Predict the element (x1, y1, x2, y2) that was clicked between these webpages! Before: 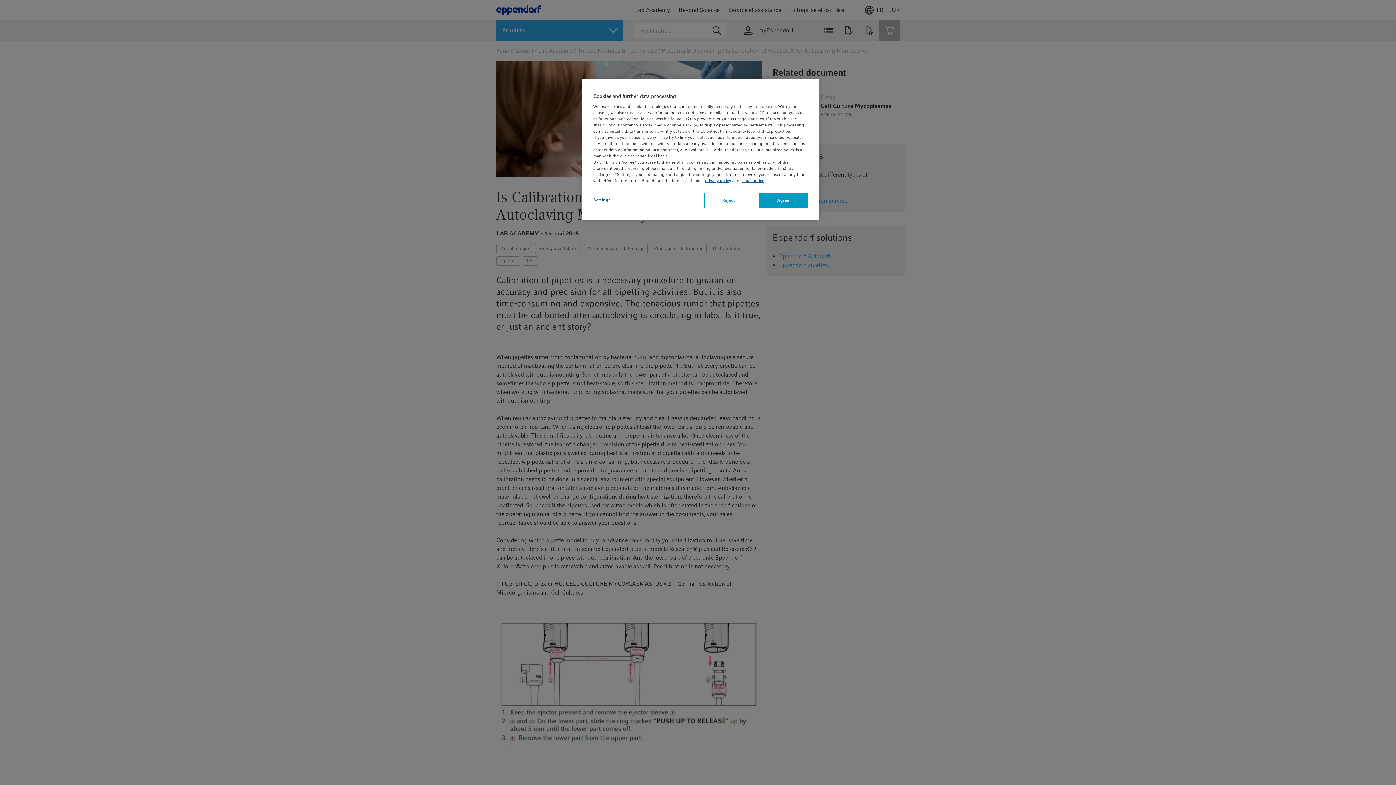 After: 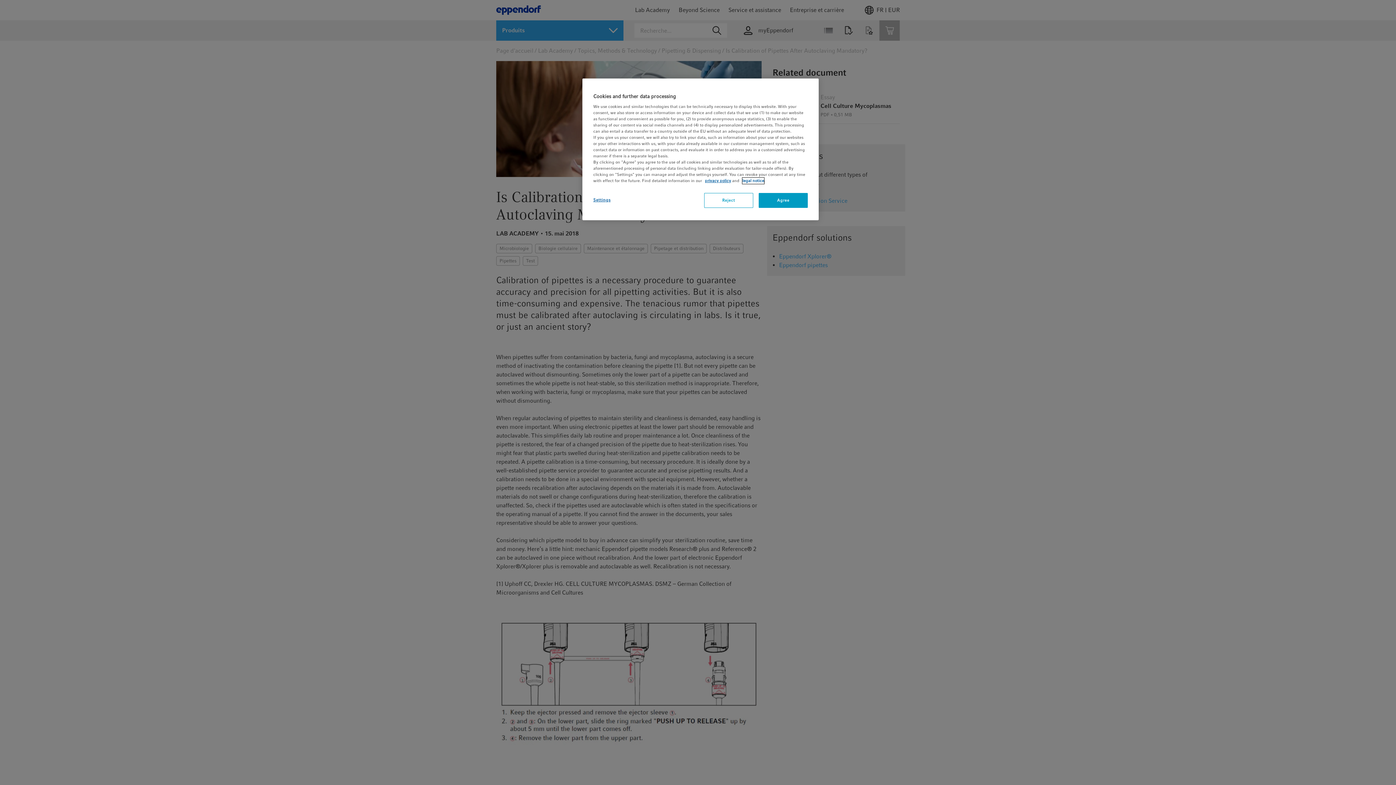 Action: label: legal notice bbox: (742, 177, 764, 184)